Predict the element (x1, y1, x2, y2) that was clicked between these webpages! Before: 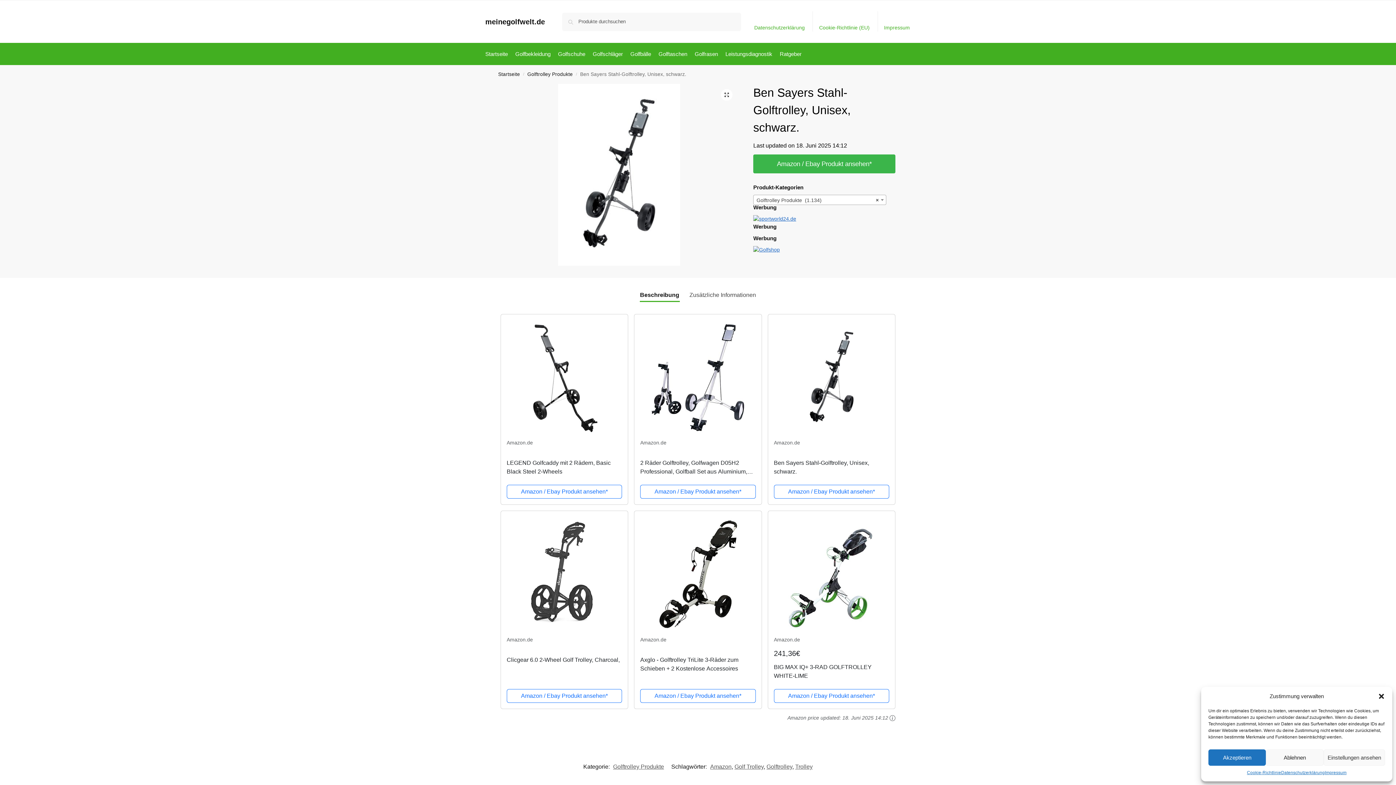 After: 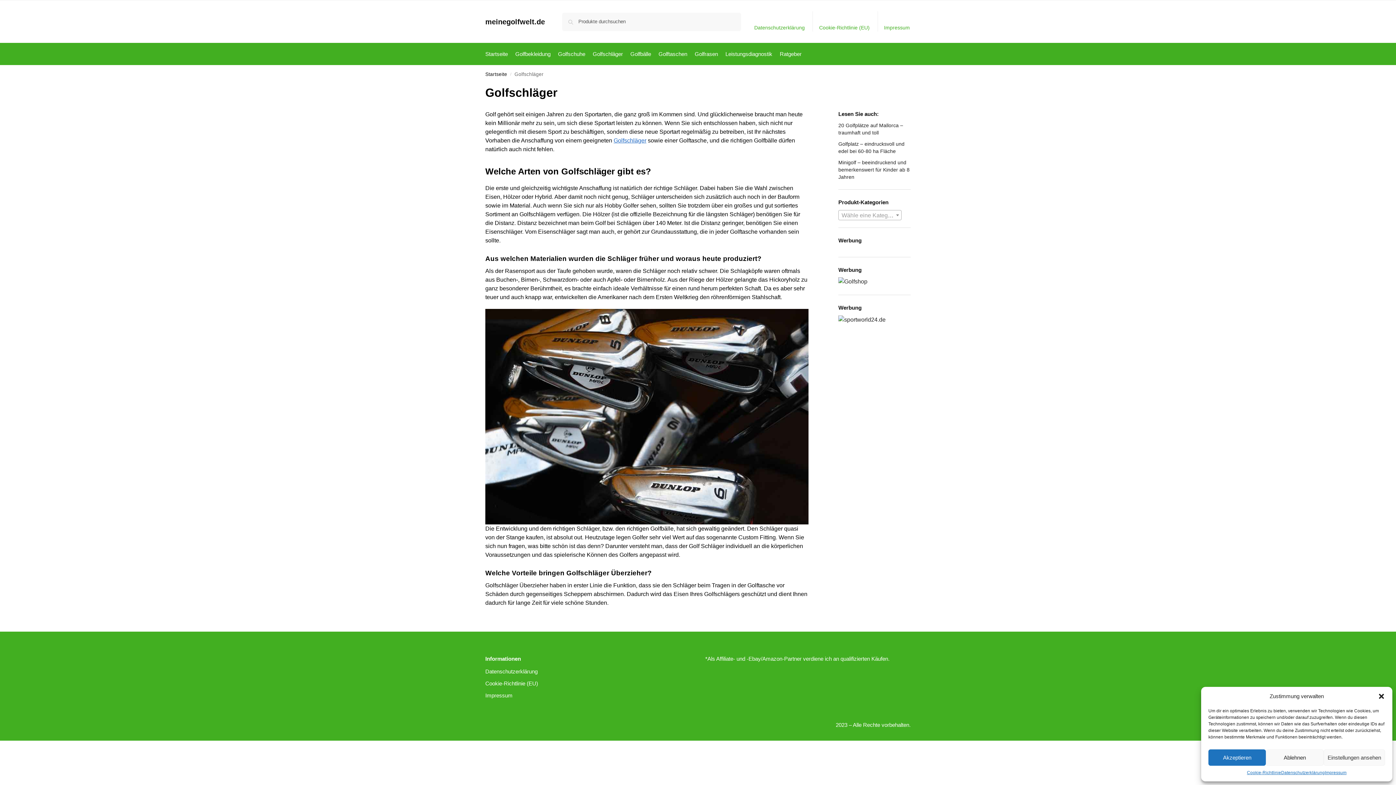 Action: bbox: (589, 43, 626, 65) label: Golfschläger